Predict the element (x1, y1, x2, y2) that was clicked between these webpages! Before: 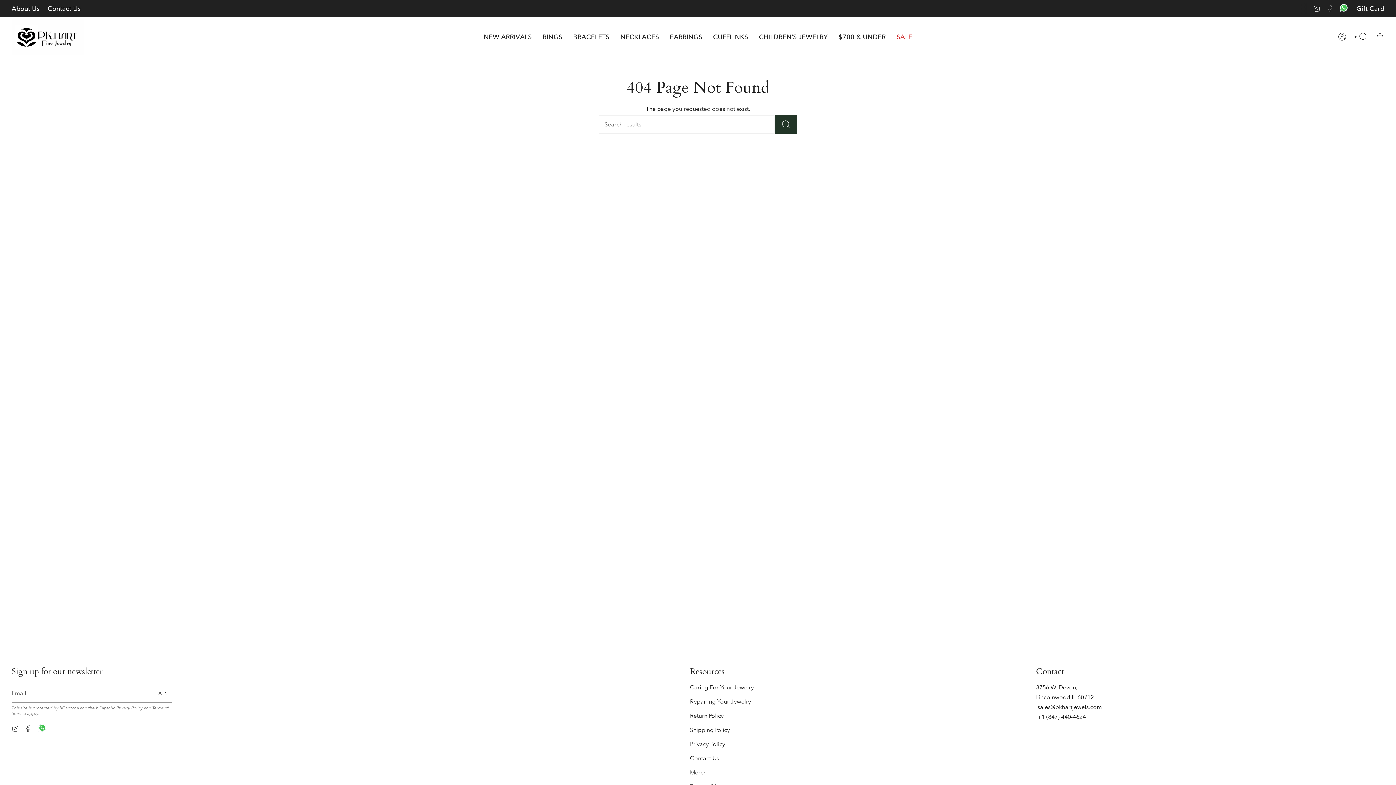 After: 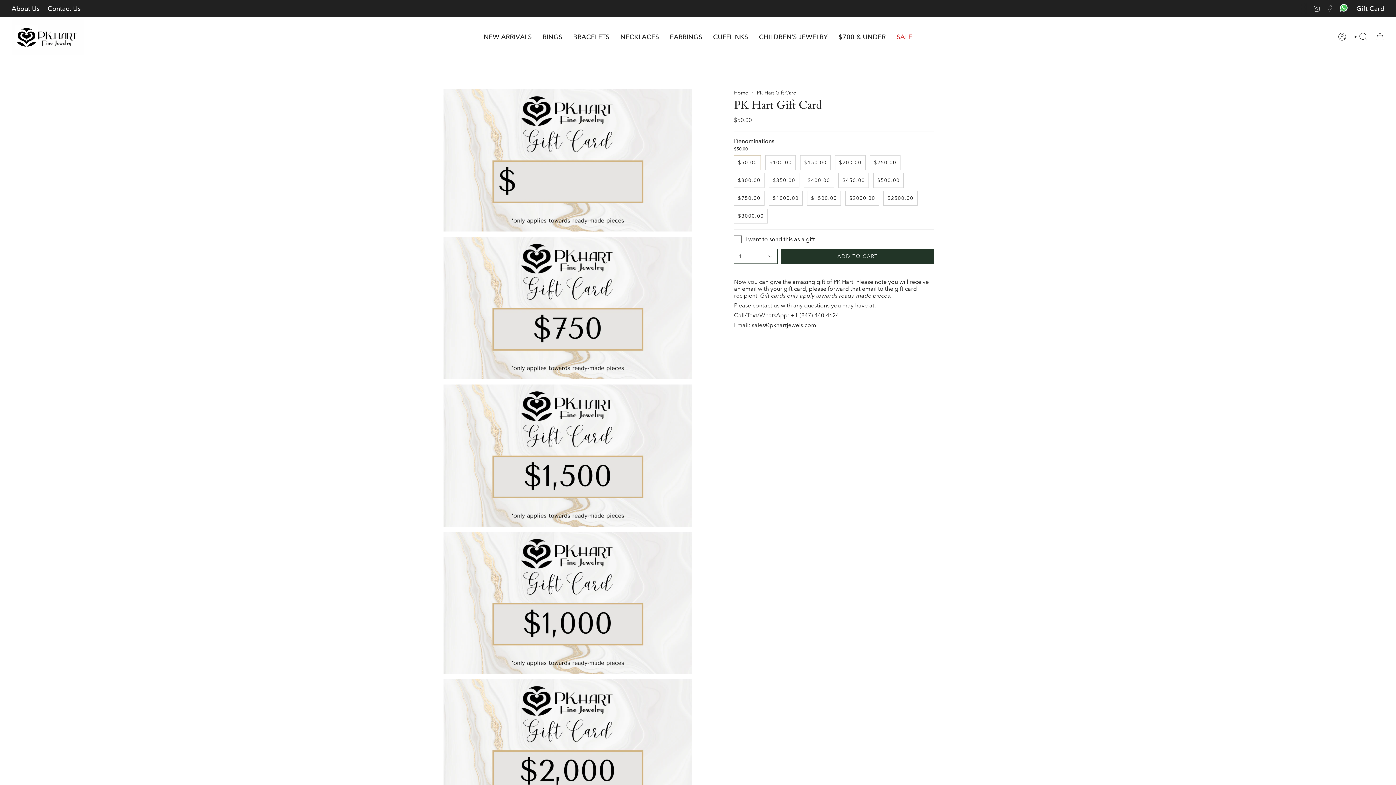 Action: label: Gift Card bbox: (1356, 4, 1384, 12)